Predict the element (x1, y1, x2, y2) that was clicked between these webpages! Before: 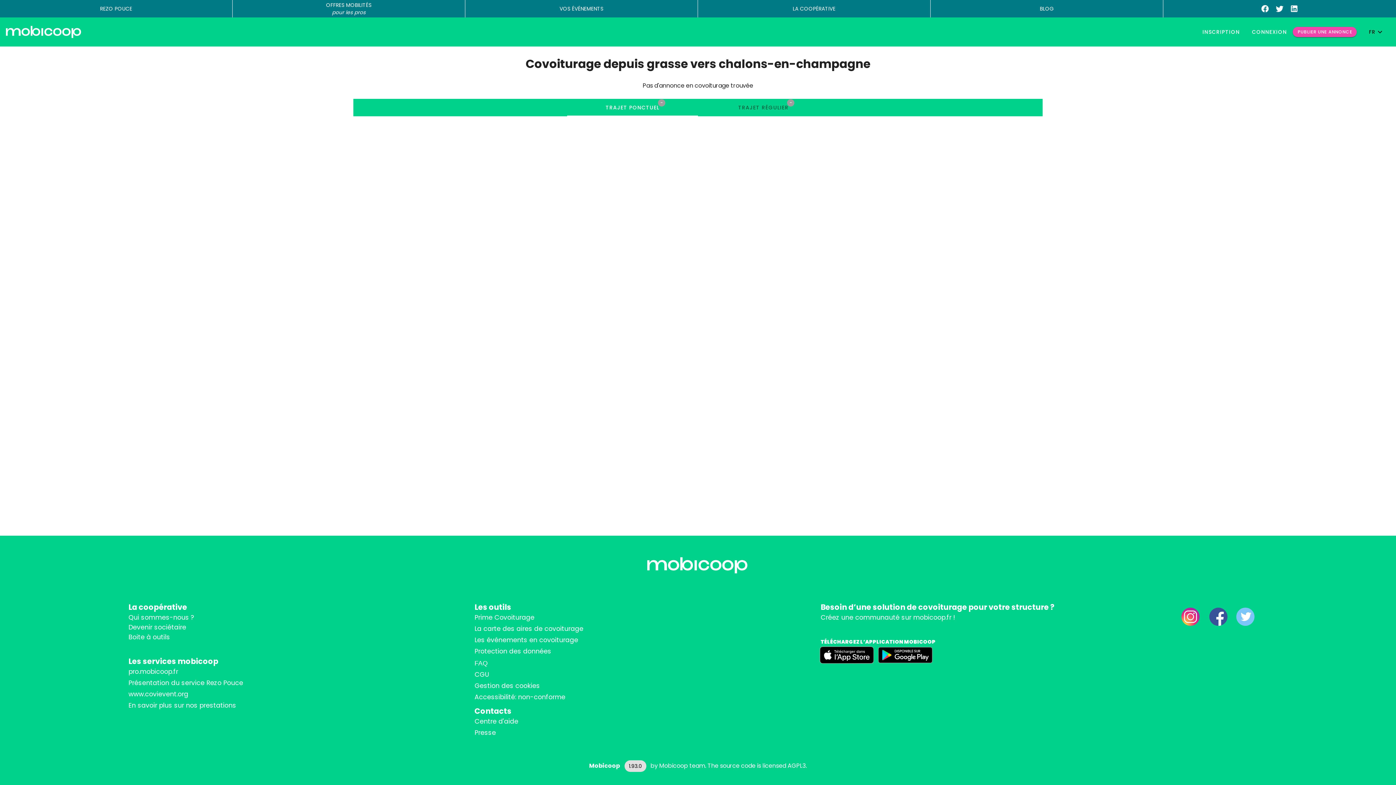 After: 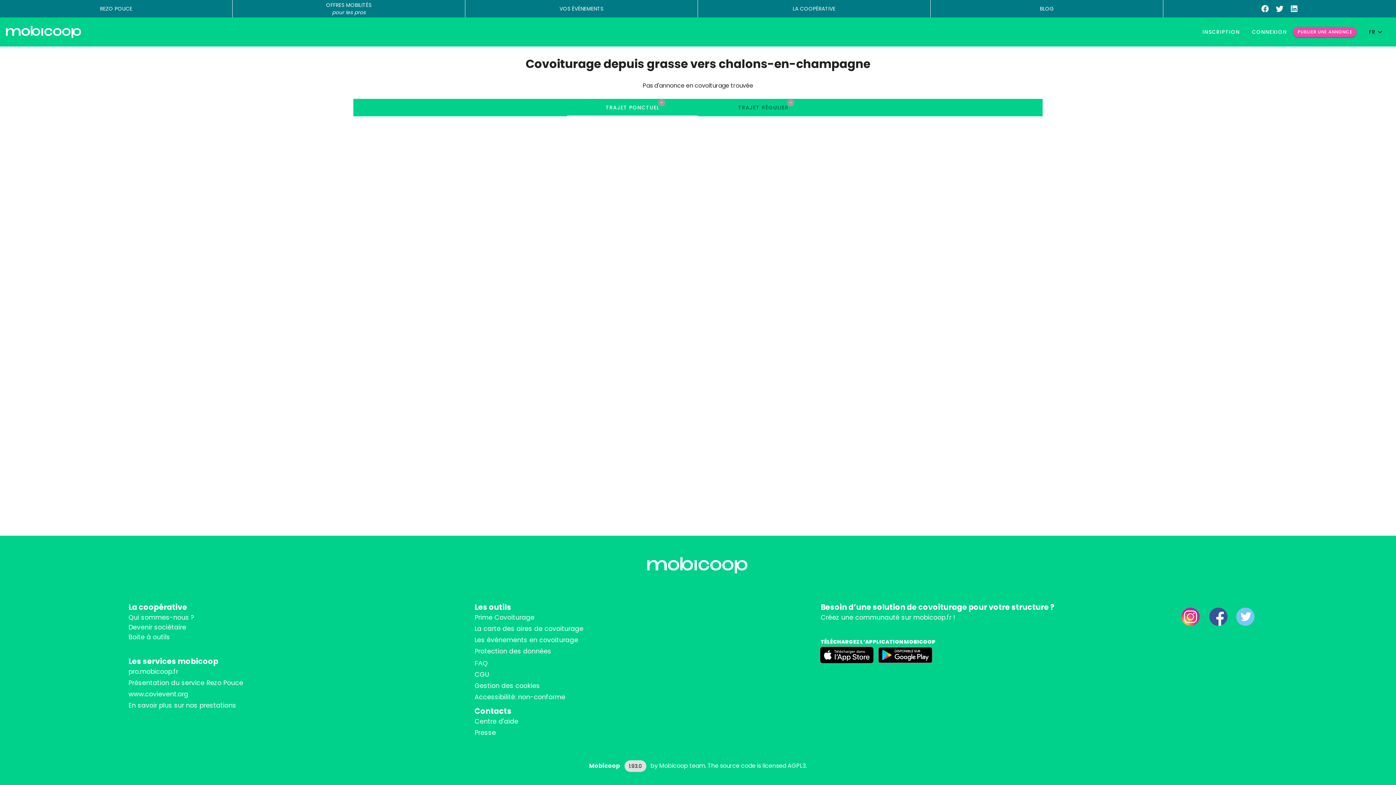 Action: bbox: (1232, 603, 1259, 630)